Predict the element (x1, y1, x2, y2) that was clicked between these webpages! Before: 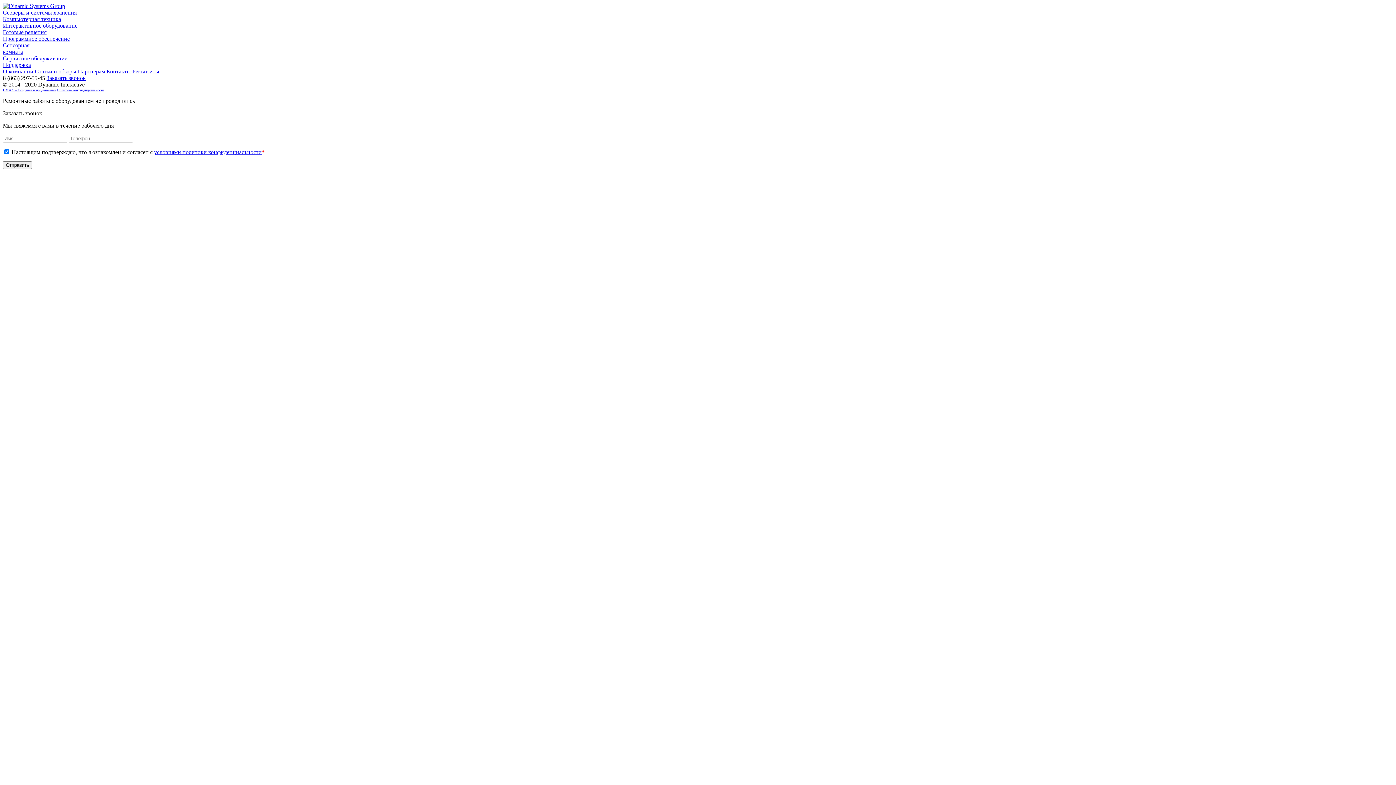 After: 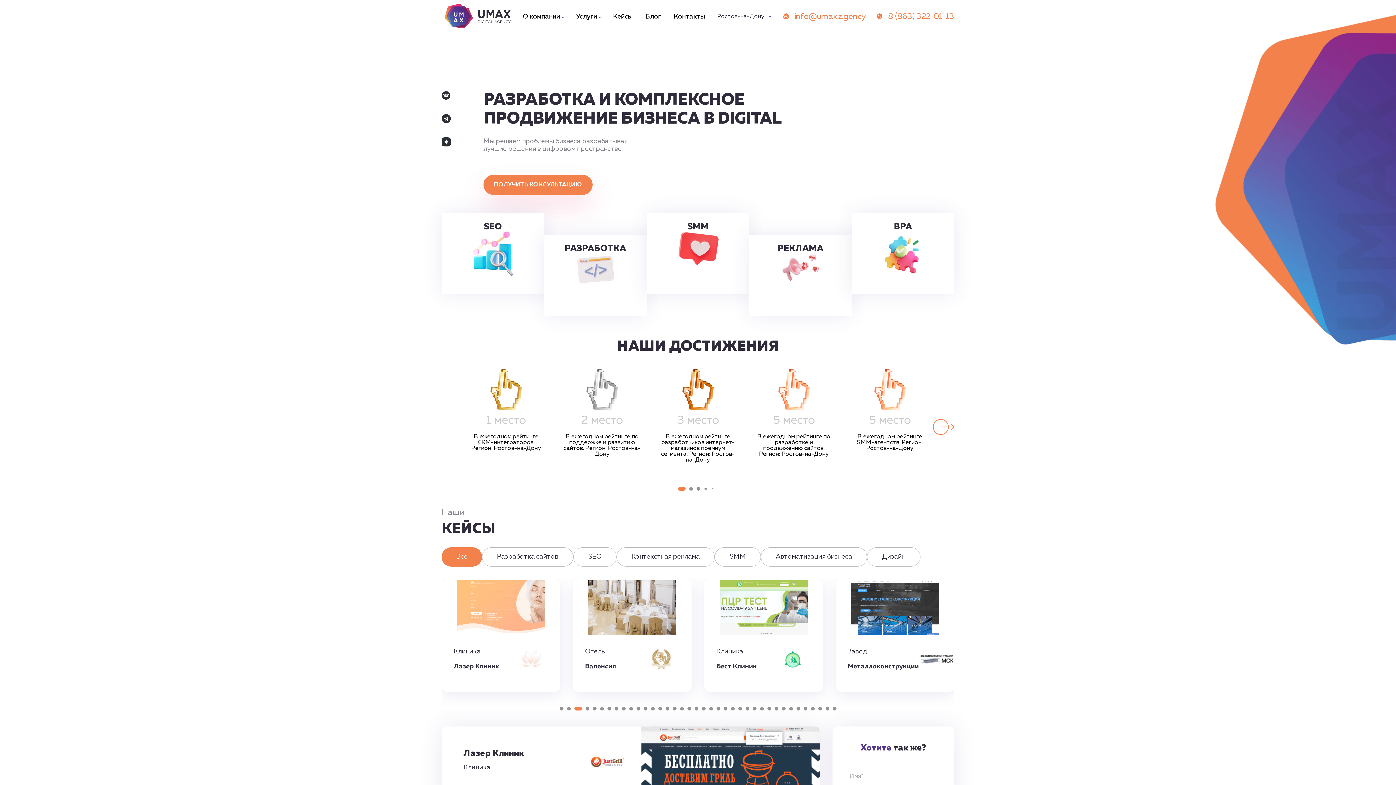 Action: label: UMAX – Создание и продвижение bbox: (2, 88, 56, 92)